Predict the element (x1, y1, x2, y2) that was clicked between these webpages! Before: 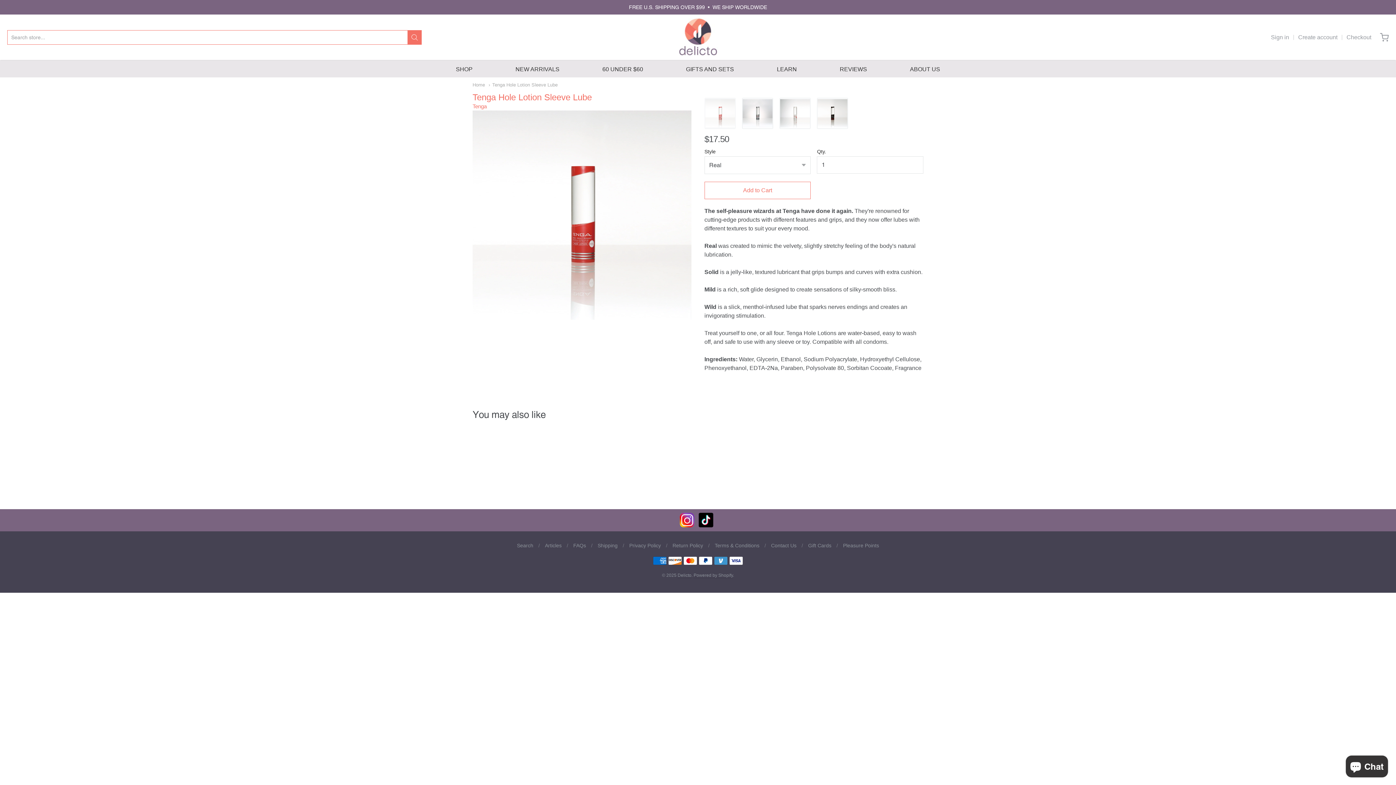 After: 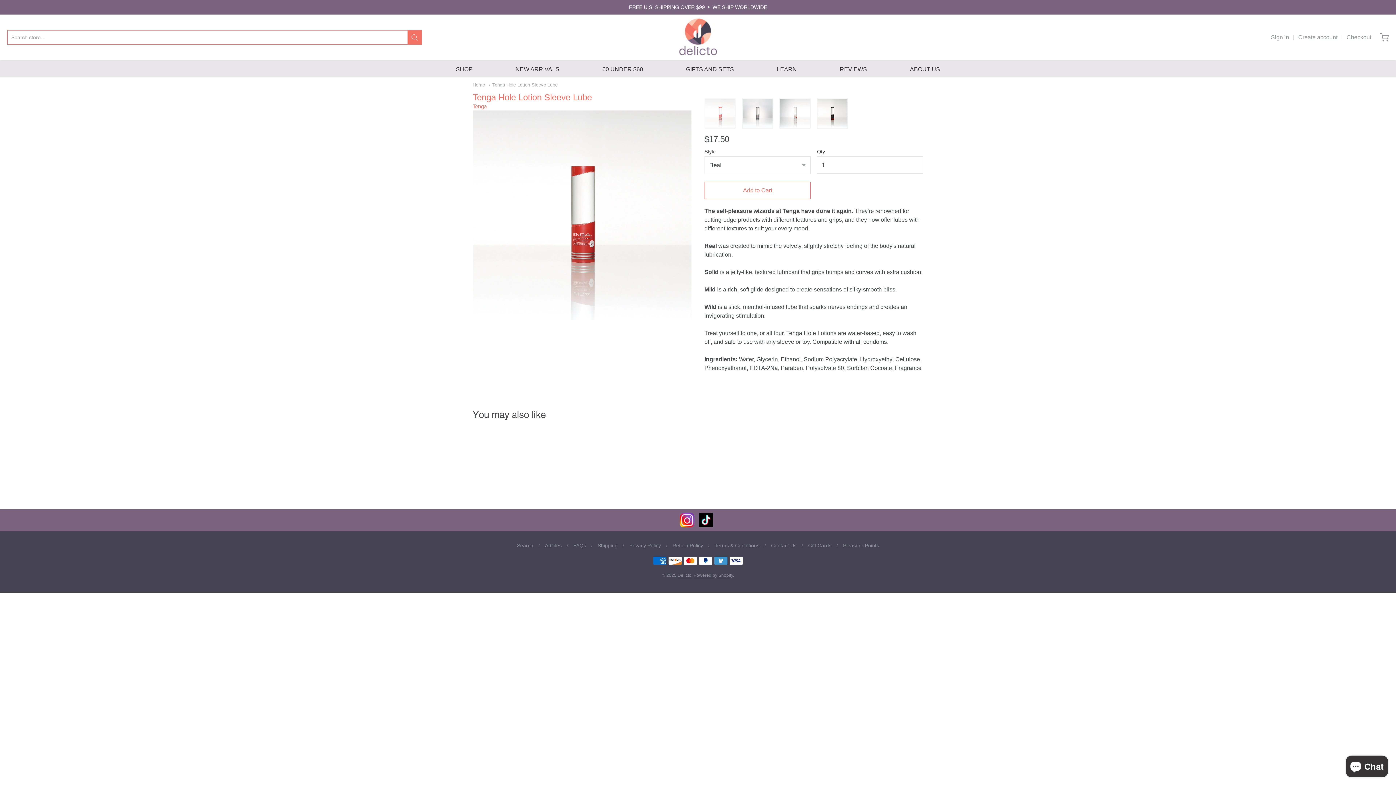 Action: bbox: (698, 522, 713, 528)